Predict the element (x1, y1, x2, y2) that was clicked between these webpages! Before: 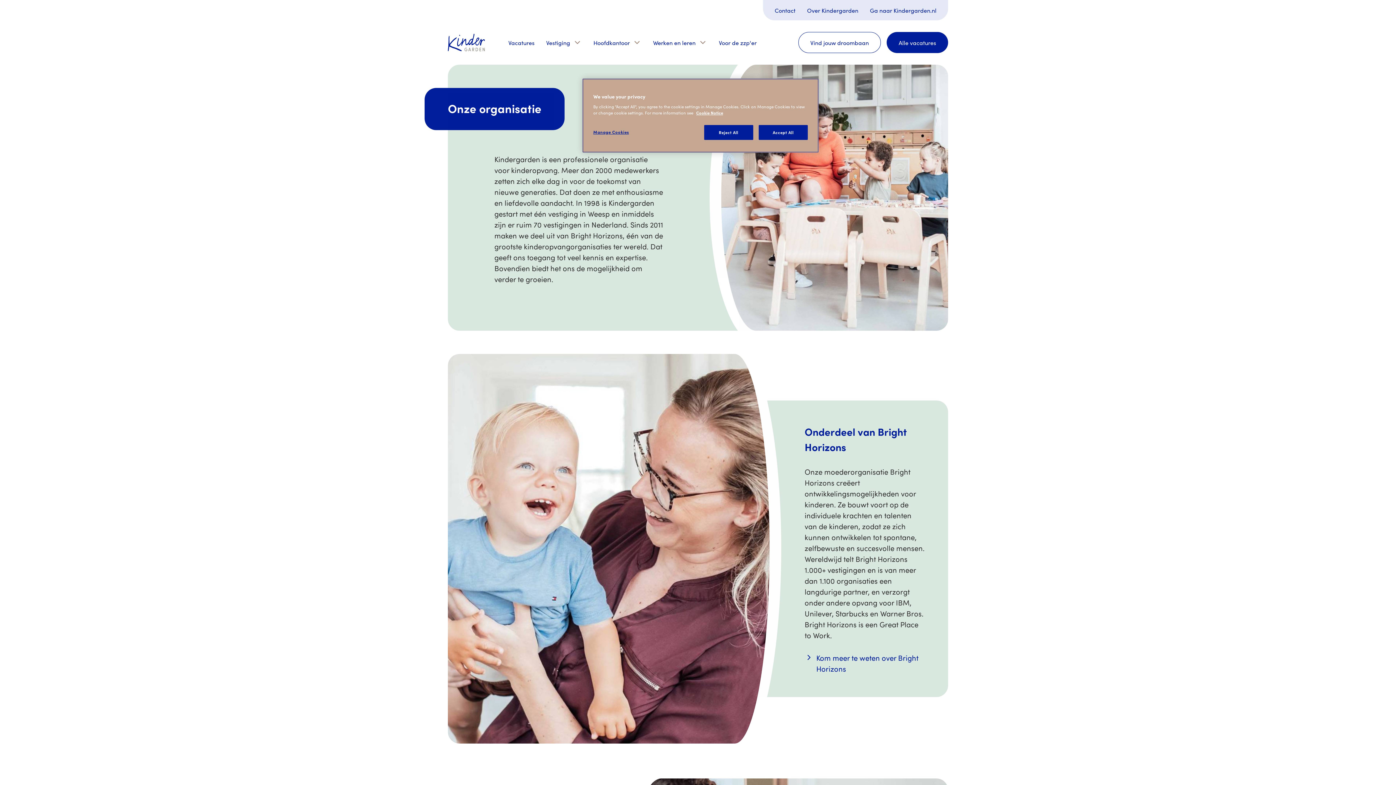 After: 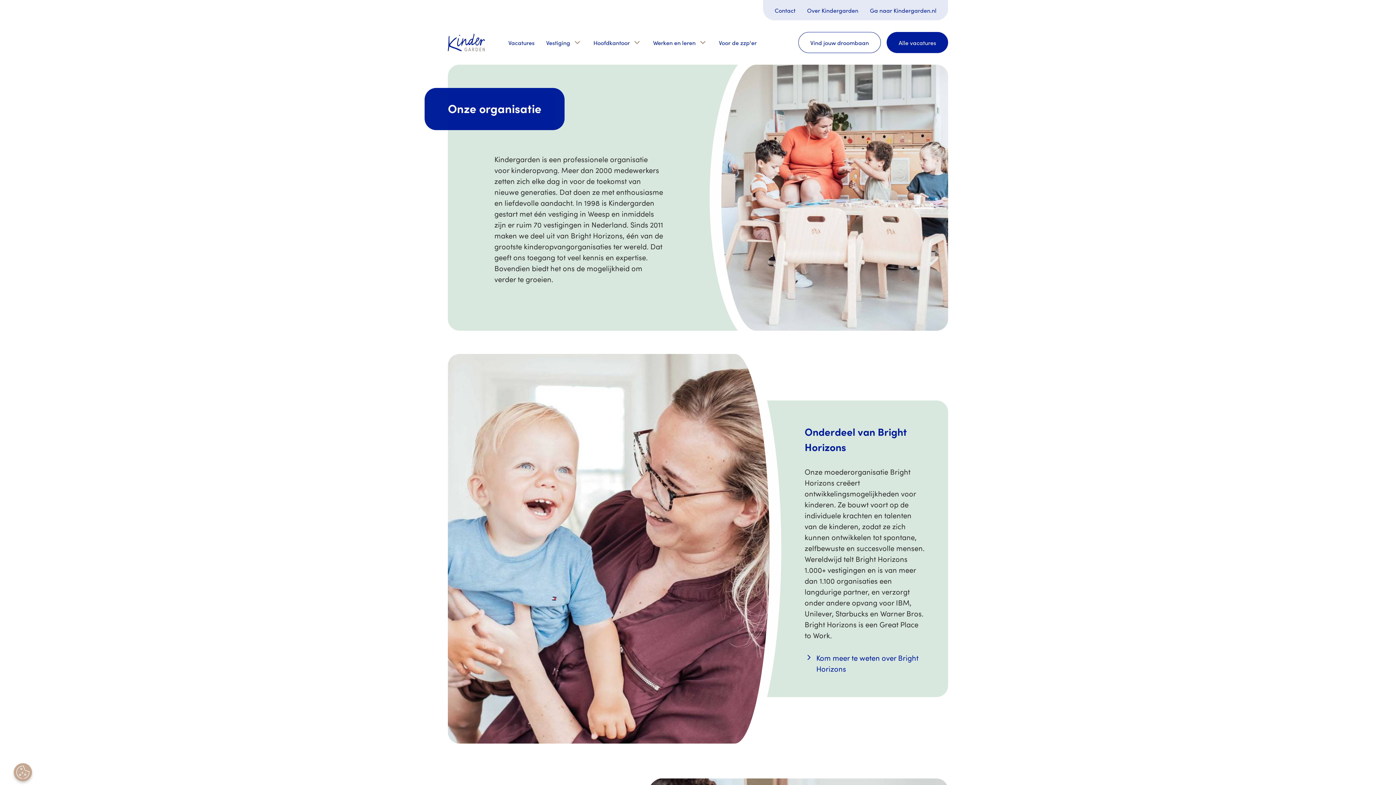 Action: bbox: (704, 125, 753, 140) label: Reject All